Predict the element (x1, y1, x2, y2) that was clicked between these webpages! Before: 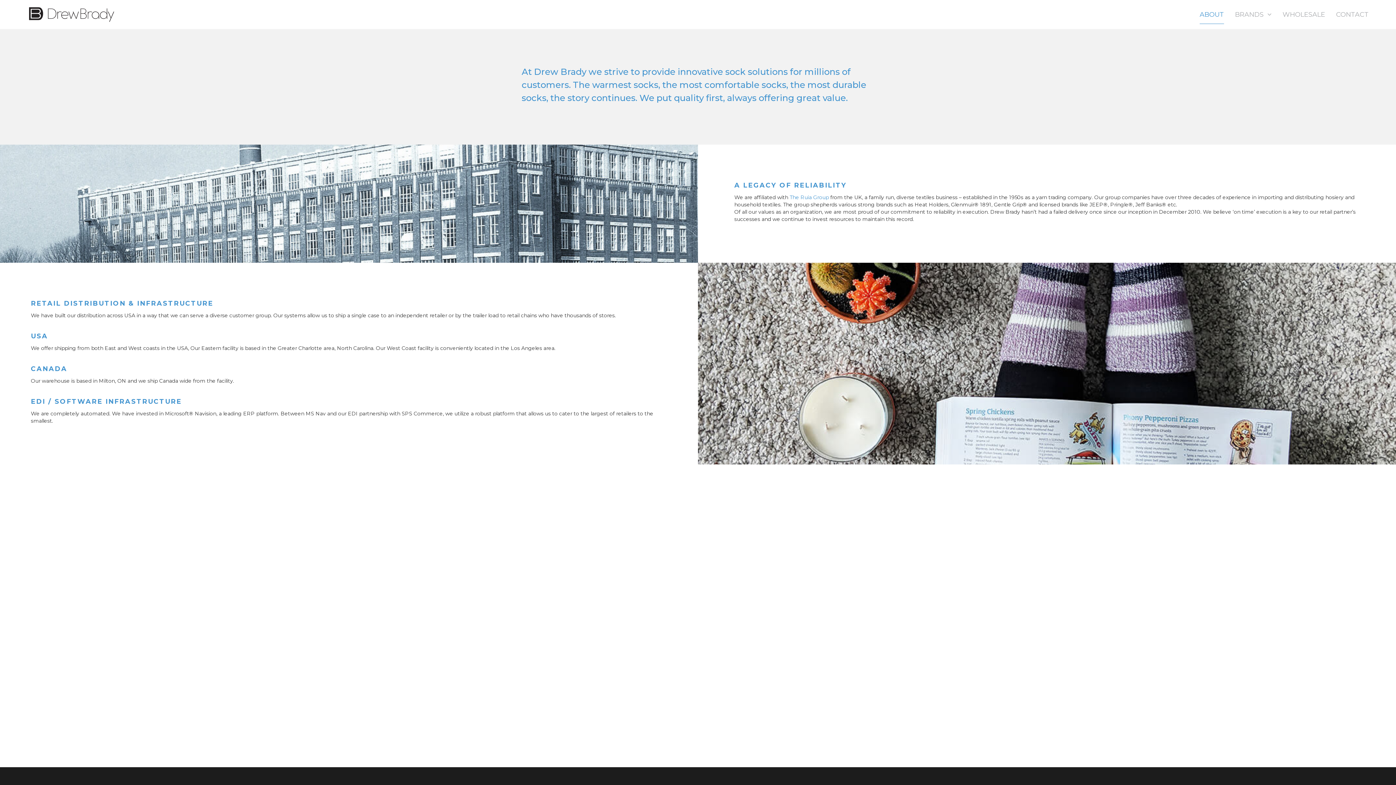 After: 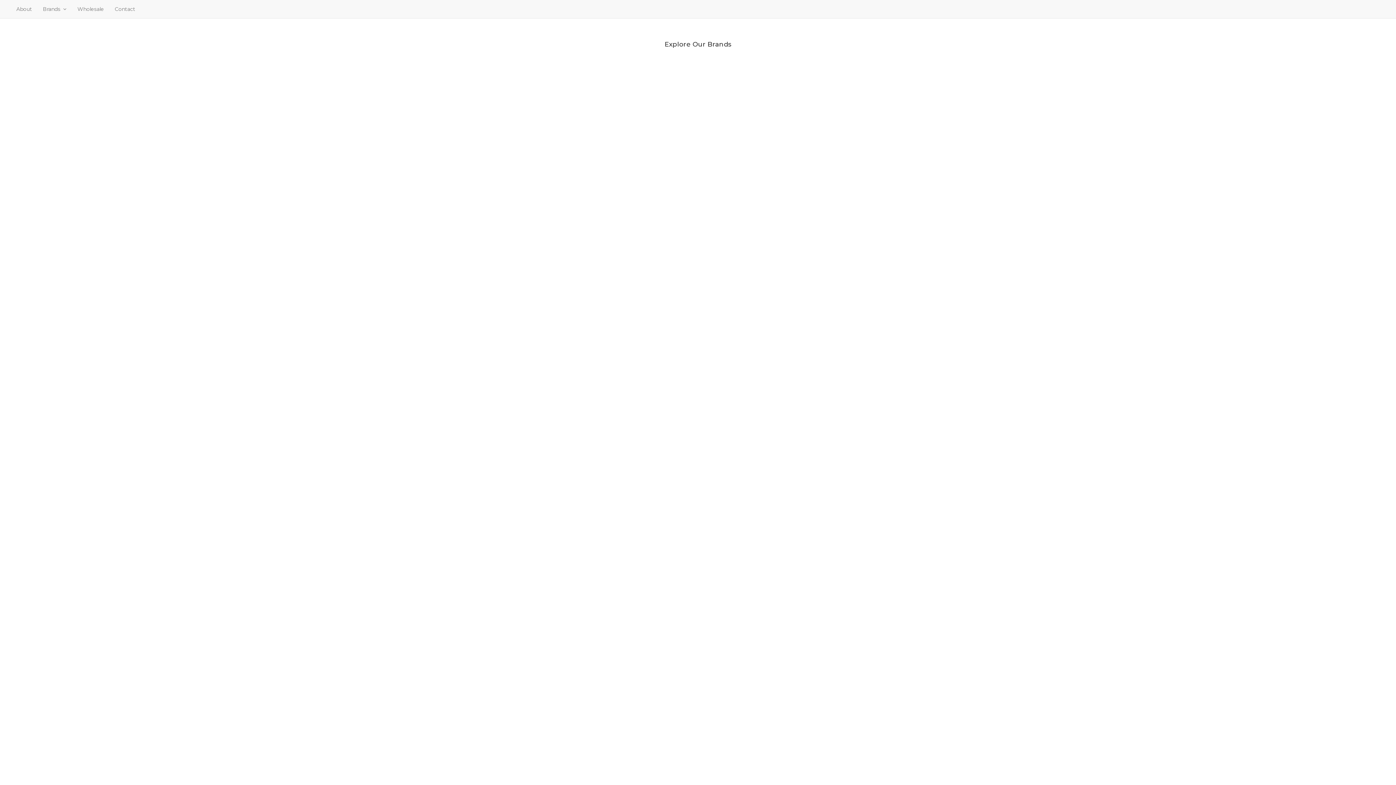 Action: bbox: (21, 0, 121, 29)